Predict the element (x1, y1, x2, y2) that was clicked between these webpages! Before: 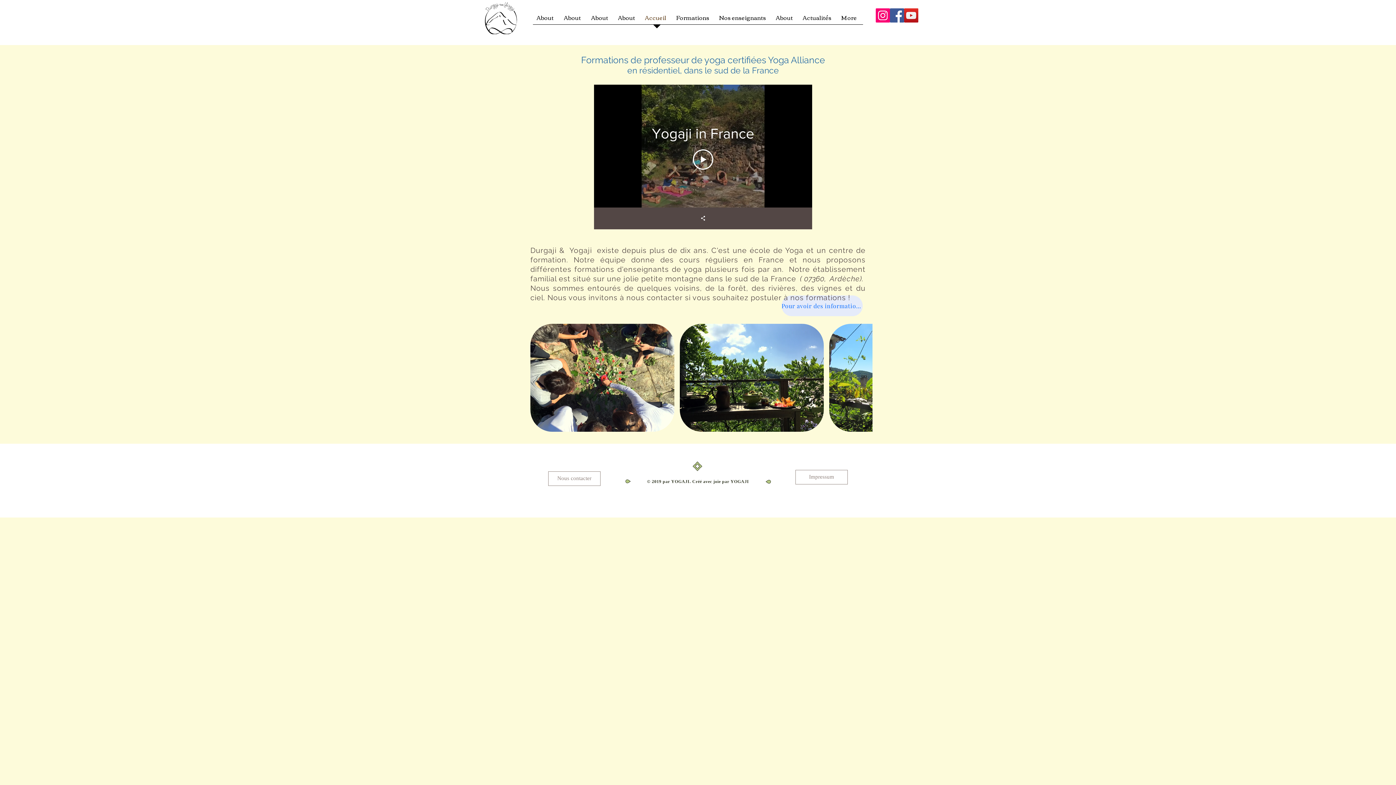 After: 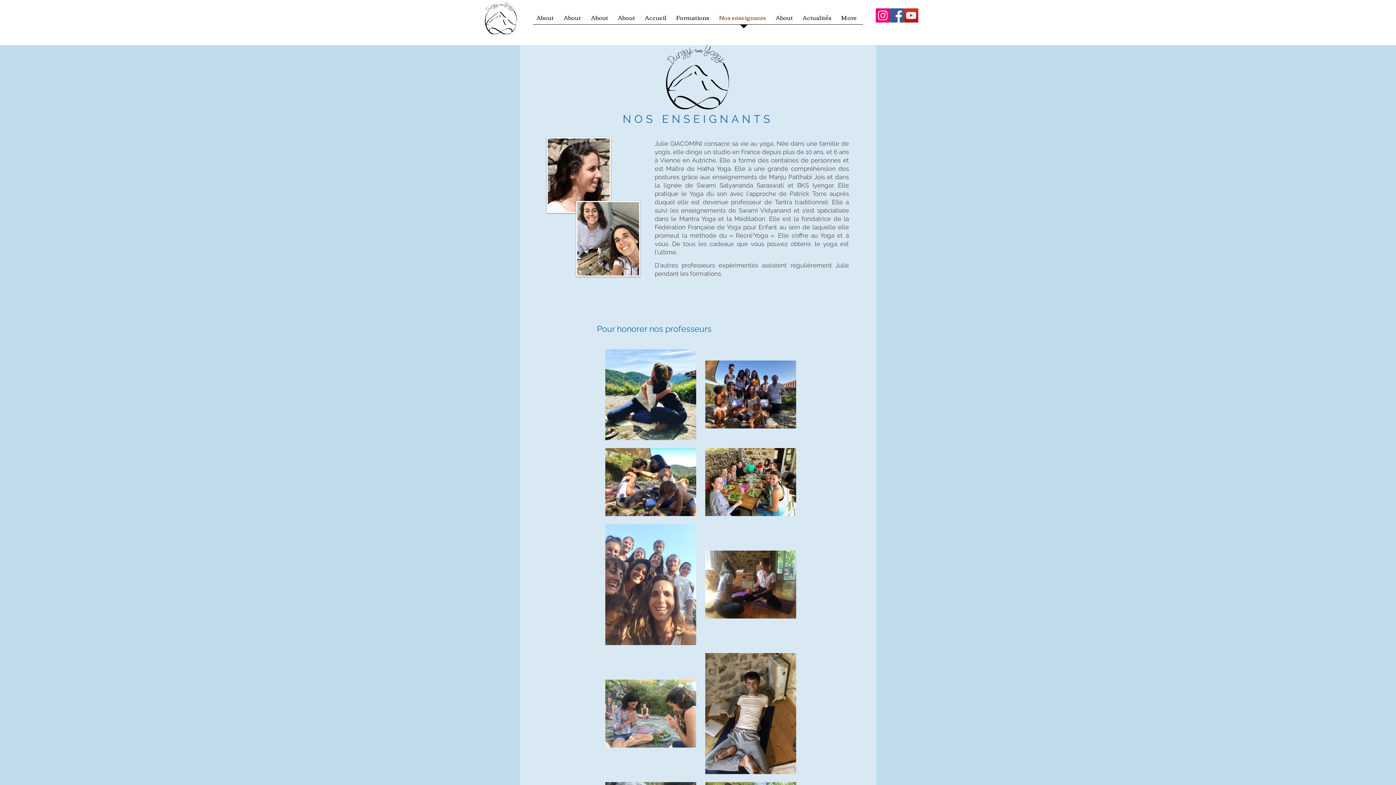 Action: bbox: (715, 10, 772, 29) label: Nos enseignants